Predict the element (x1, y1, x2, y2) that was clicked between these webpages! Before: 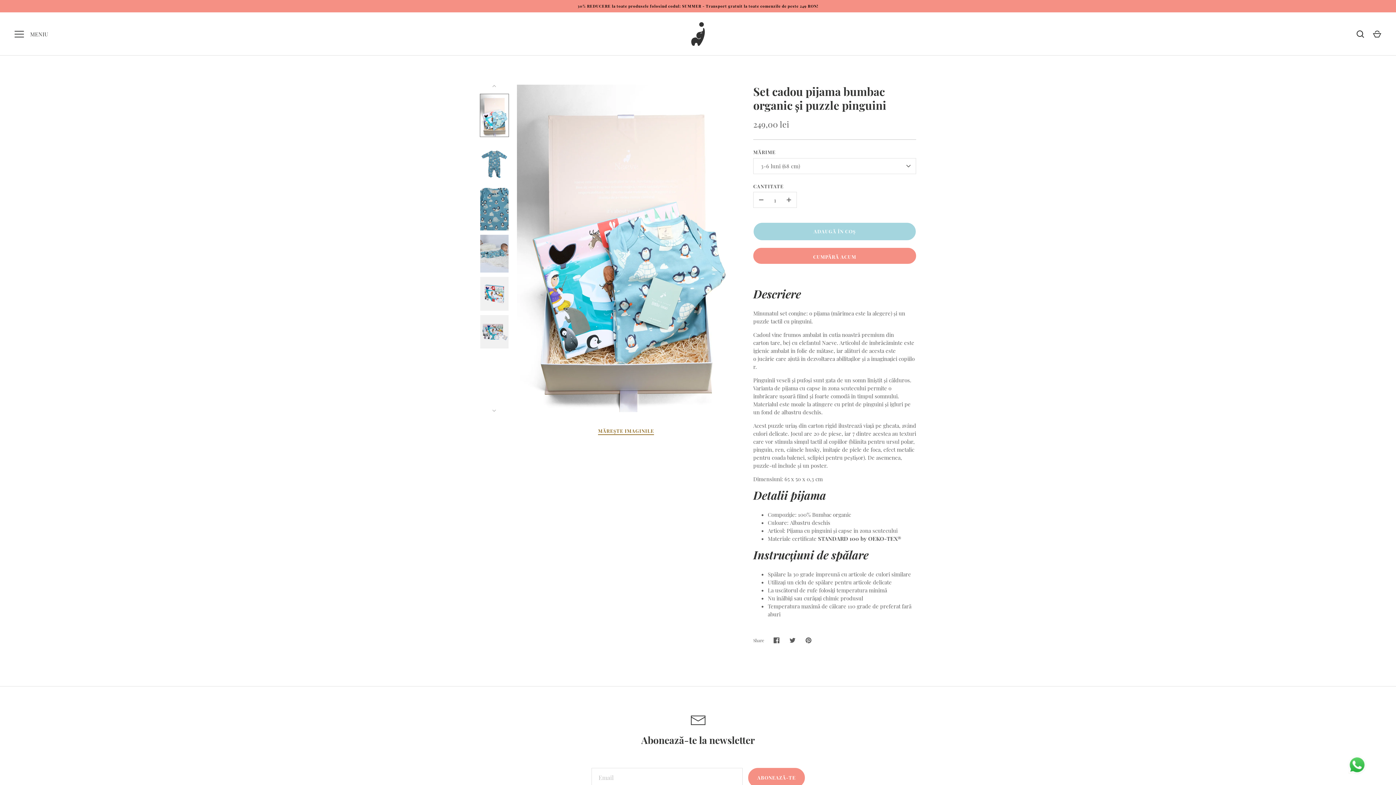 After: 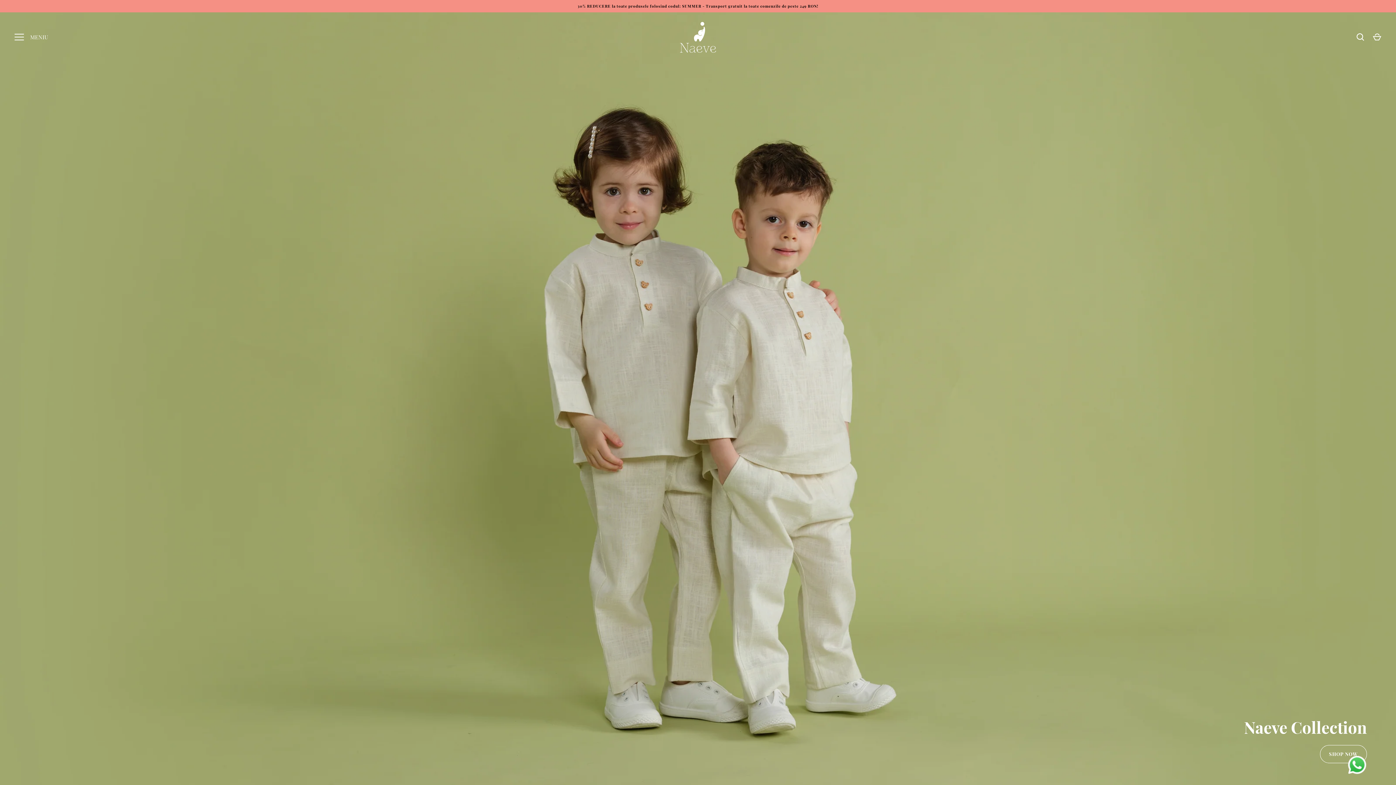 Action: bbox: (680, 21, 716, 46)